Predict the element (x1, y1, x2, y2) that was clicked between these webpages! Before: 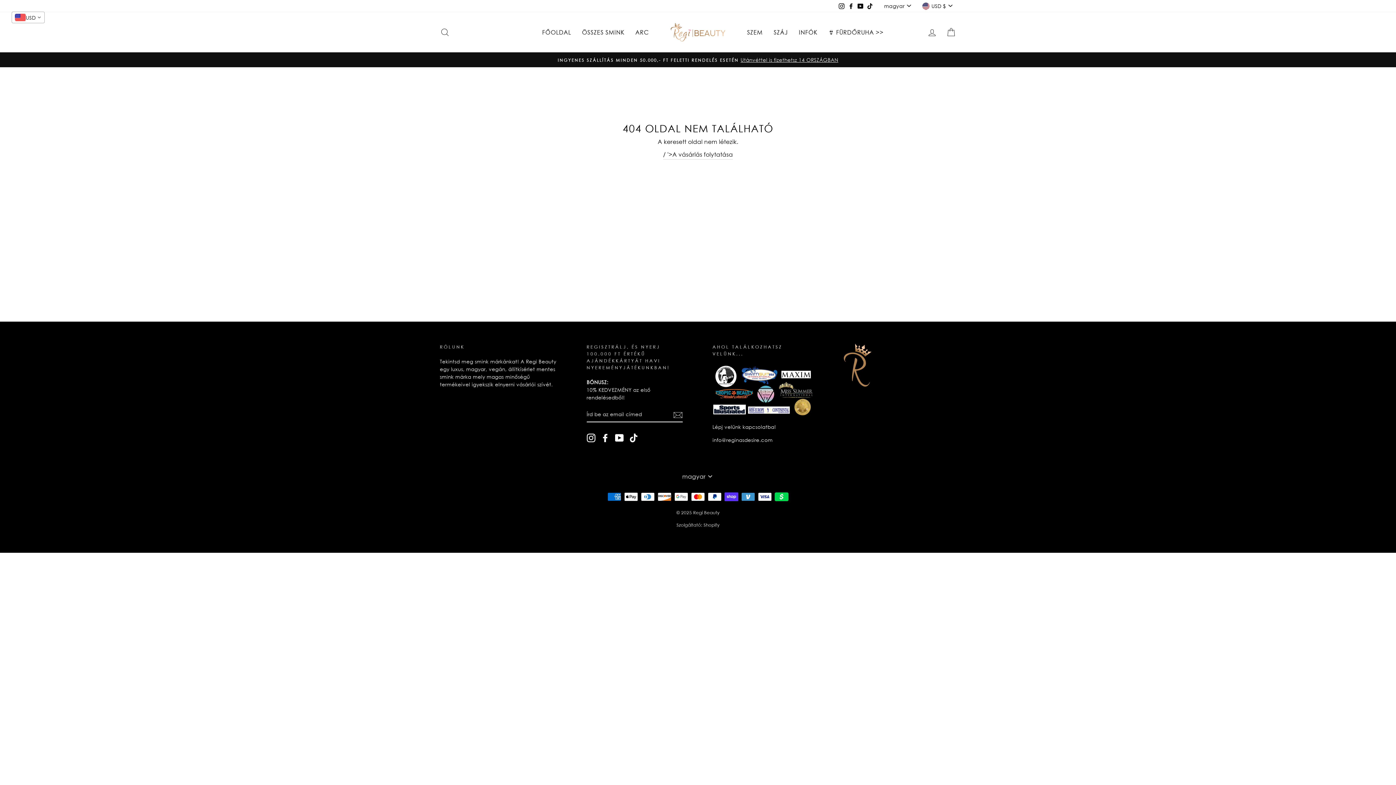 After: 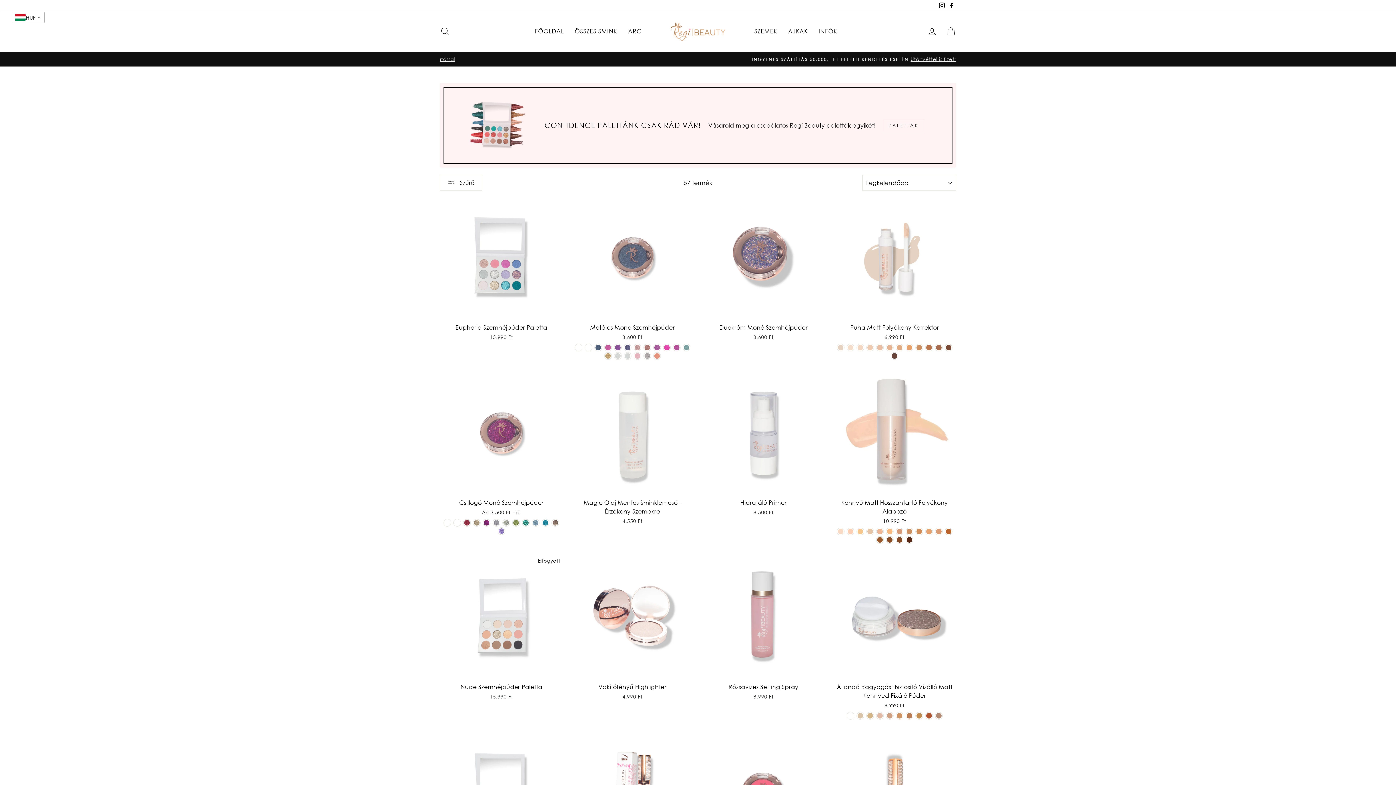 Action: bbox: (576, 26, 630, 37) label: ÖSSZES SMINK